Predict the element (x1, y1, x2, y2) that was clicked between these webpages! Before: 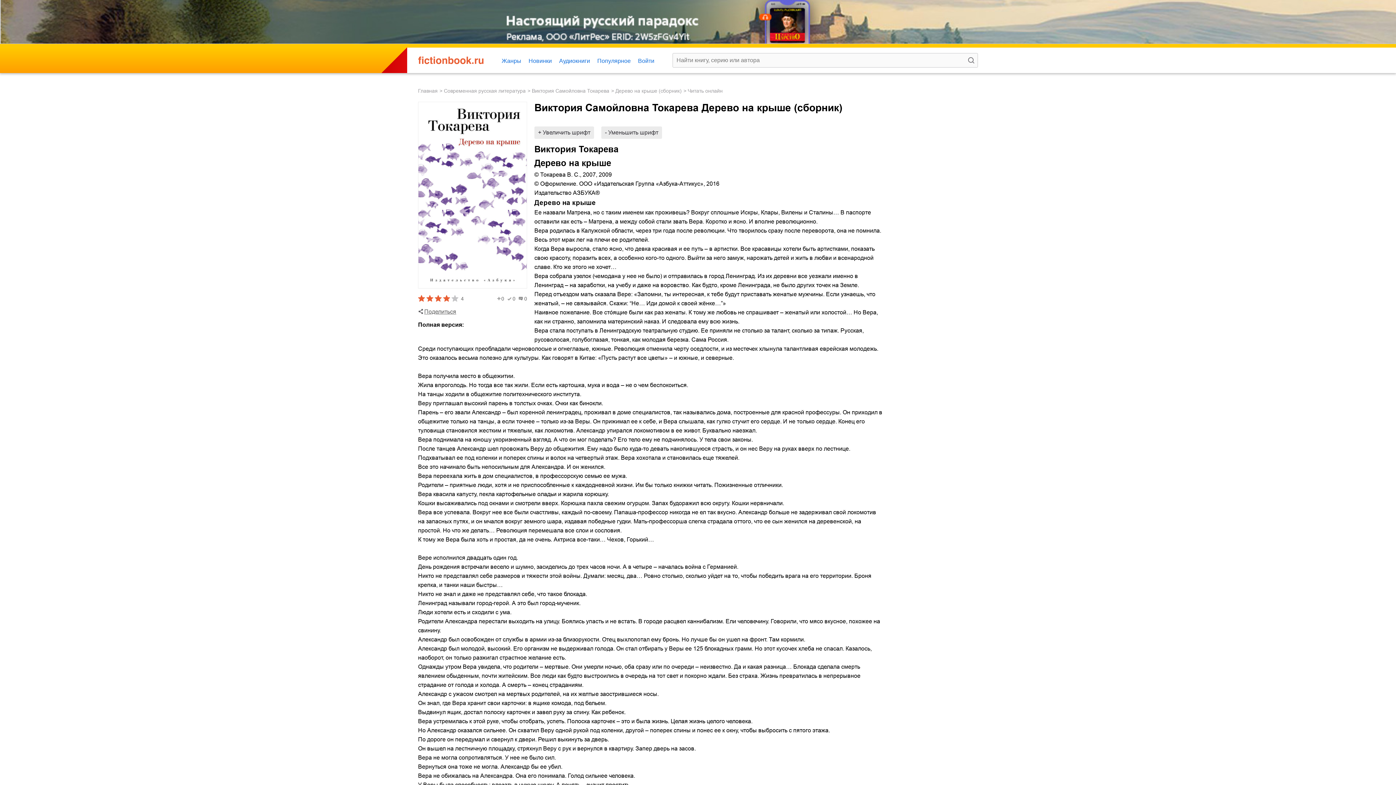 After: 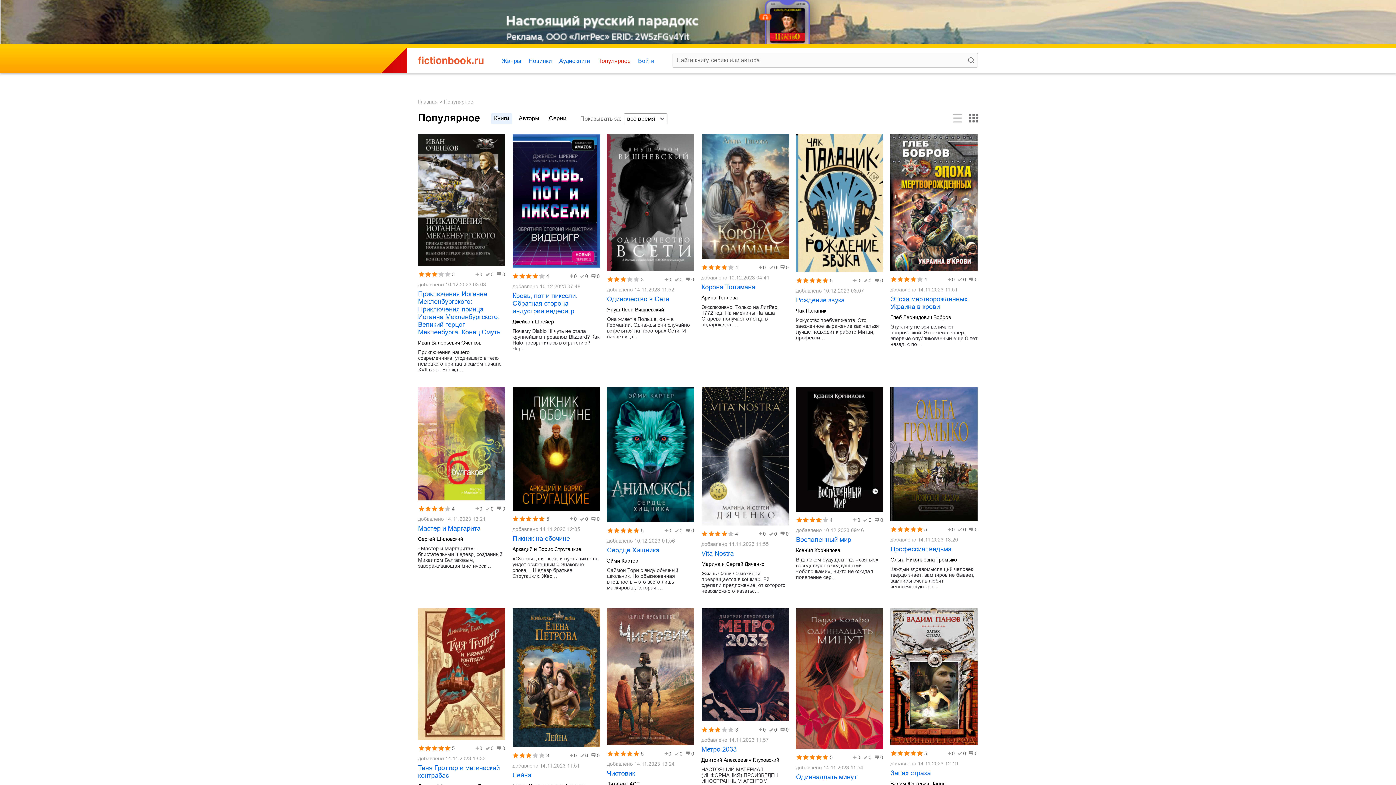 Action: bbox: (597, 57, 630, 64) label: Популярное